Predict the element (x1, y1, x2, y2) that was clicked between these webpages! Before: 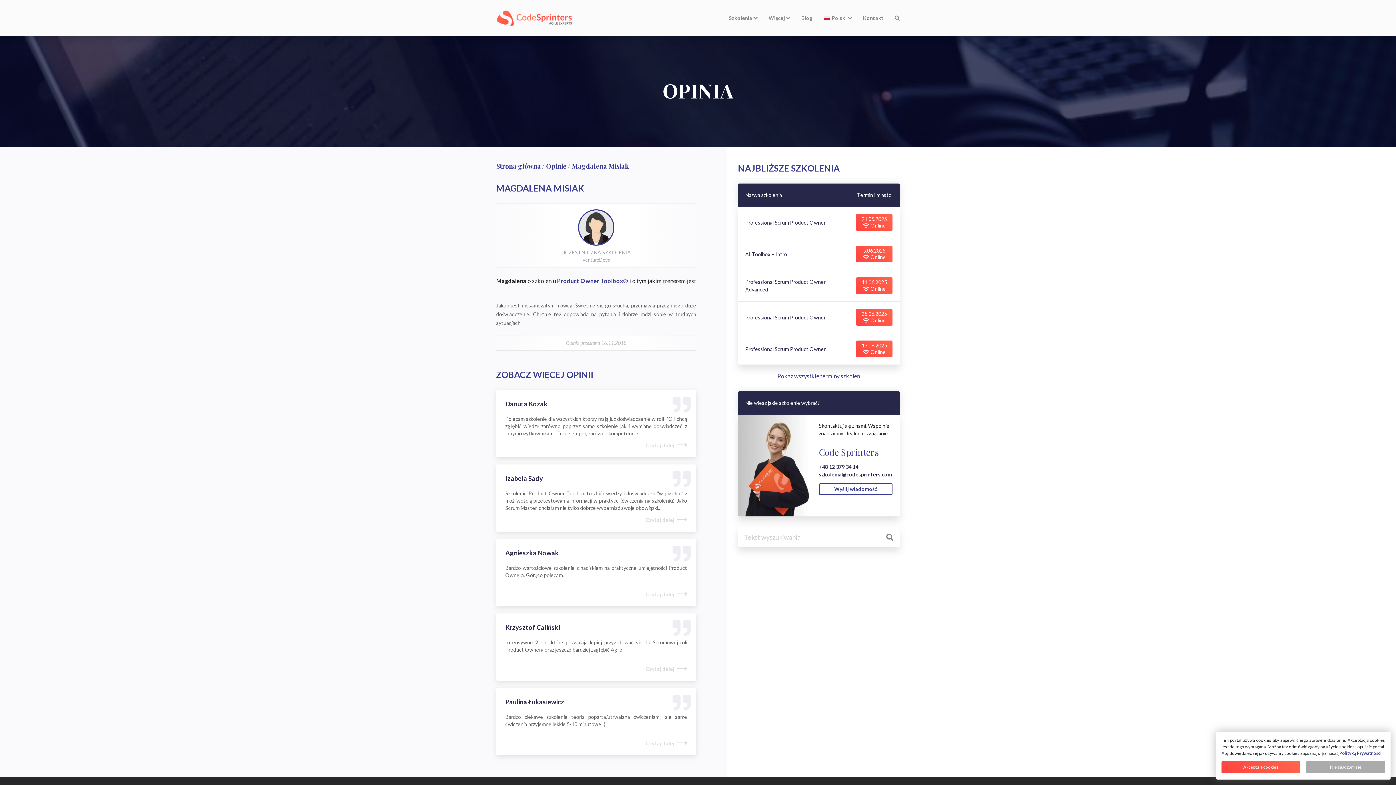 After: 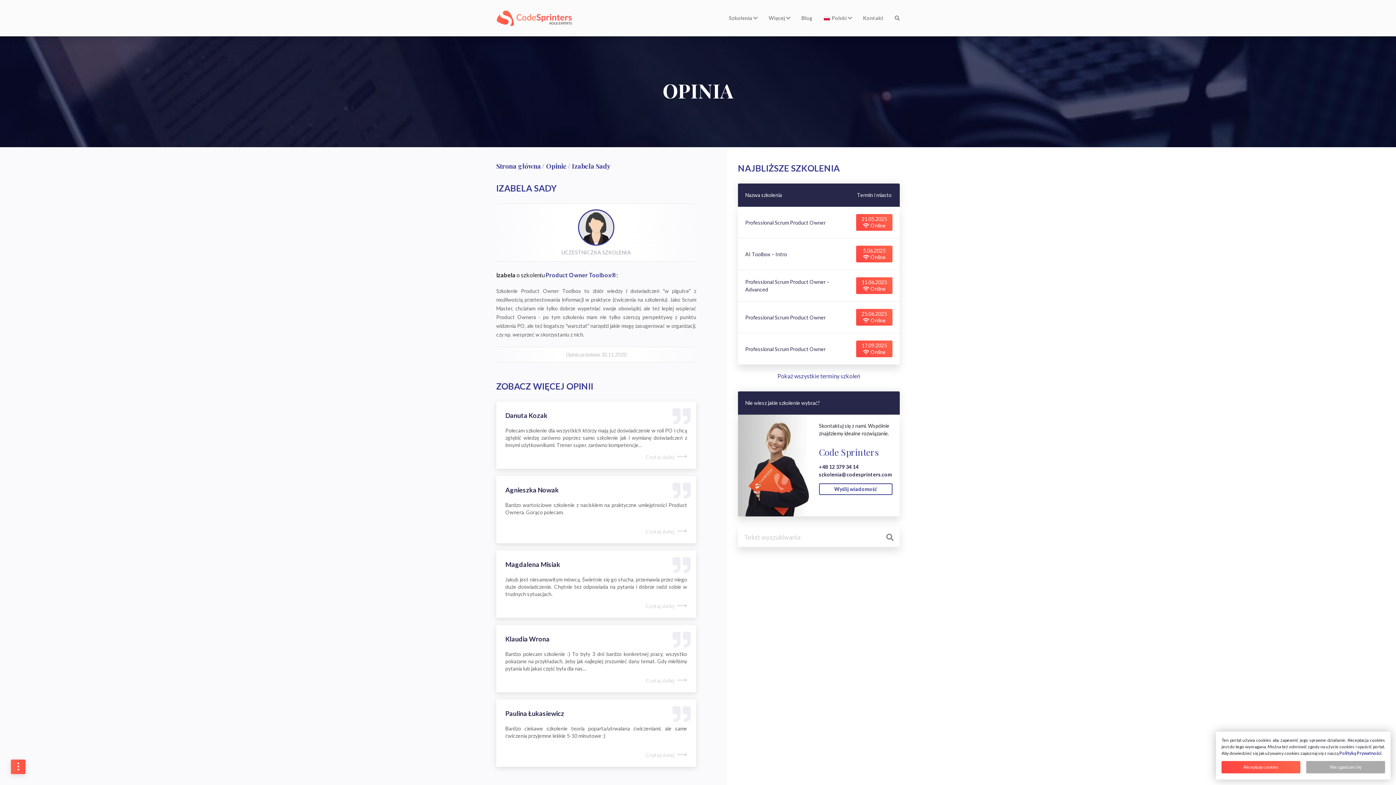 Action: label: Izabela Sady
Szkolenie Product Owner Toolbox to zbiór wiedzy i doświadczeń "w pigułce" z możliwością przetestowania informacji w praktyce (ćwiczenia na szkoleniu). Jako Scrum Master, chciałam nie tylko dobrze wypełniać swoje obowiązki,…
Czytaj dalej bbox: (496, 464, 696, 531)